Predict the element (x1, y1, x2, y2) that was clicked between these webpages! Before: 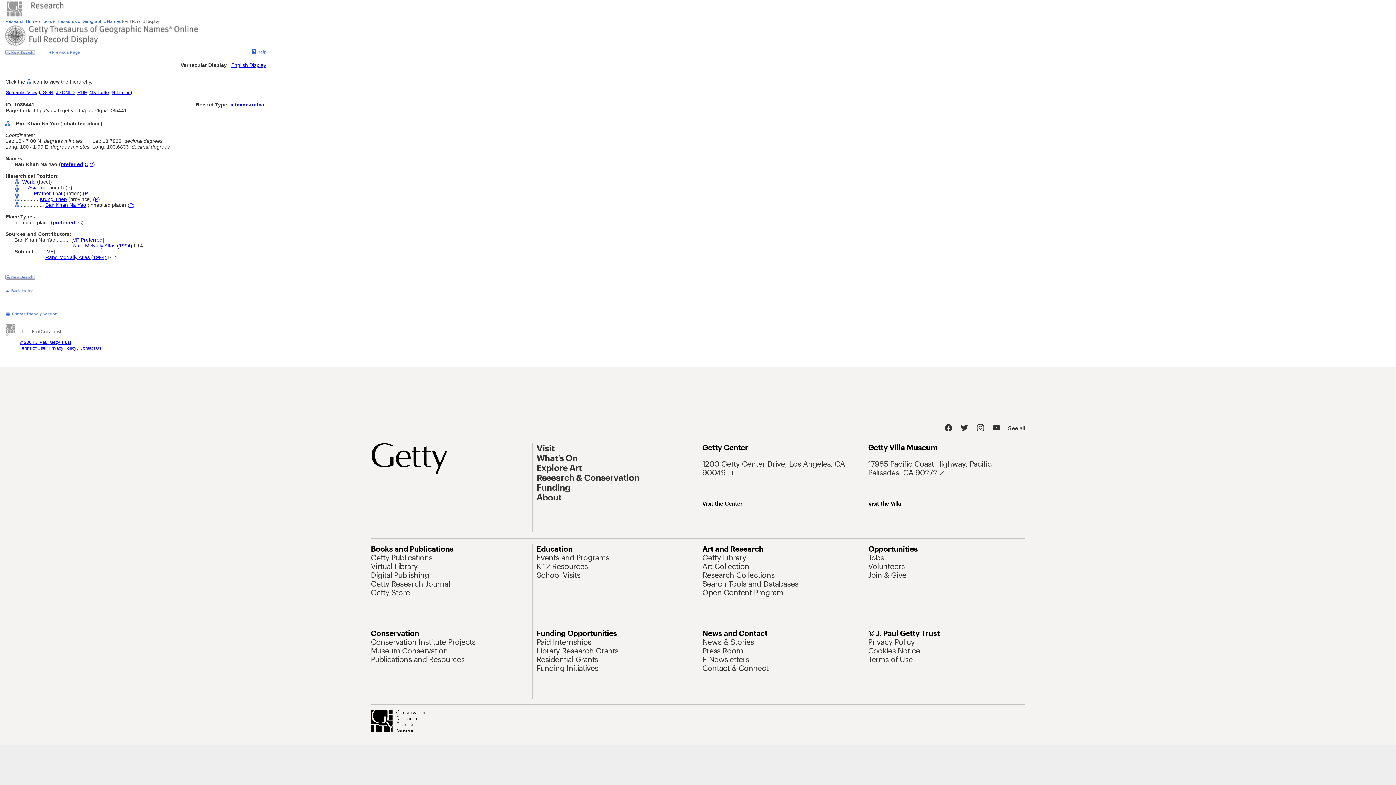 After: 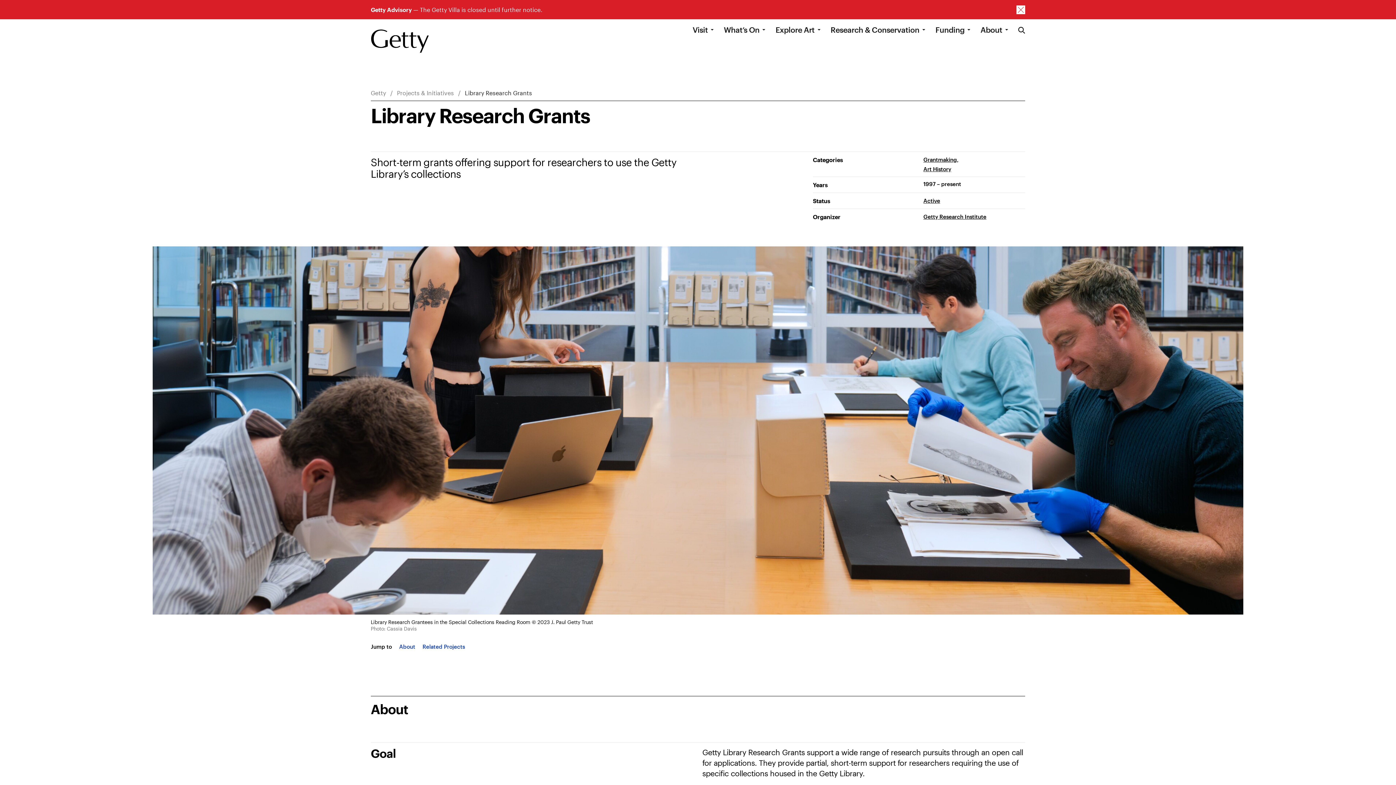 Action: label: Library Research Grants bbox: (536, 646, 618, 655)